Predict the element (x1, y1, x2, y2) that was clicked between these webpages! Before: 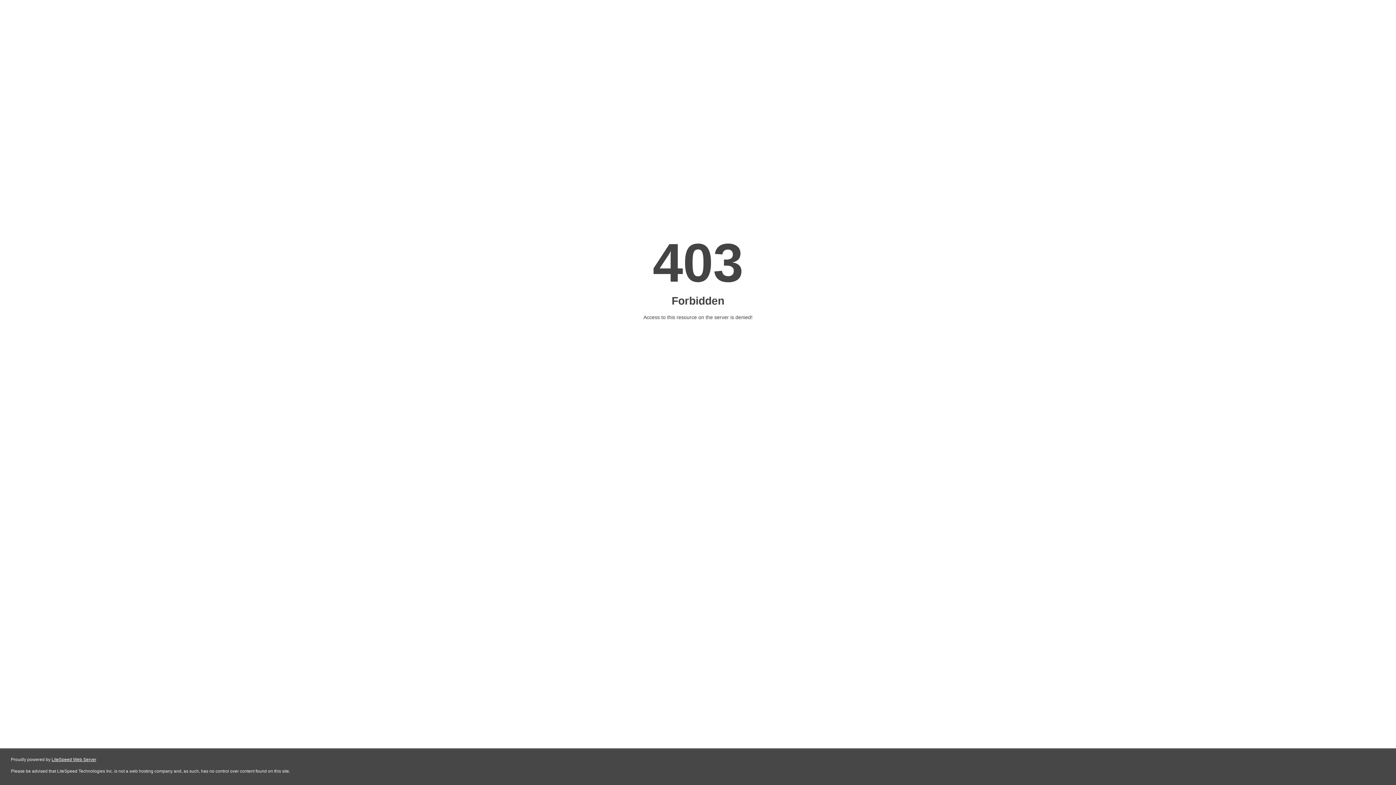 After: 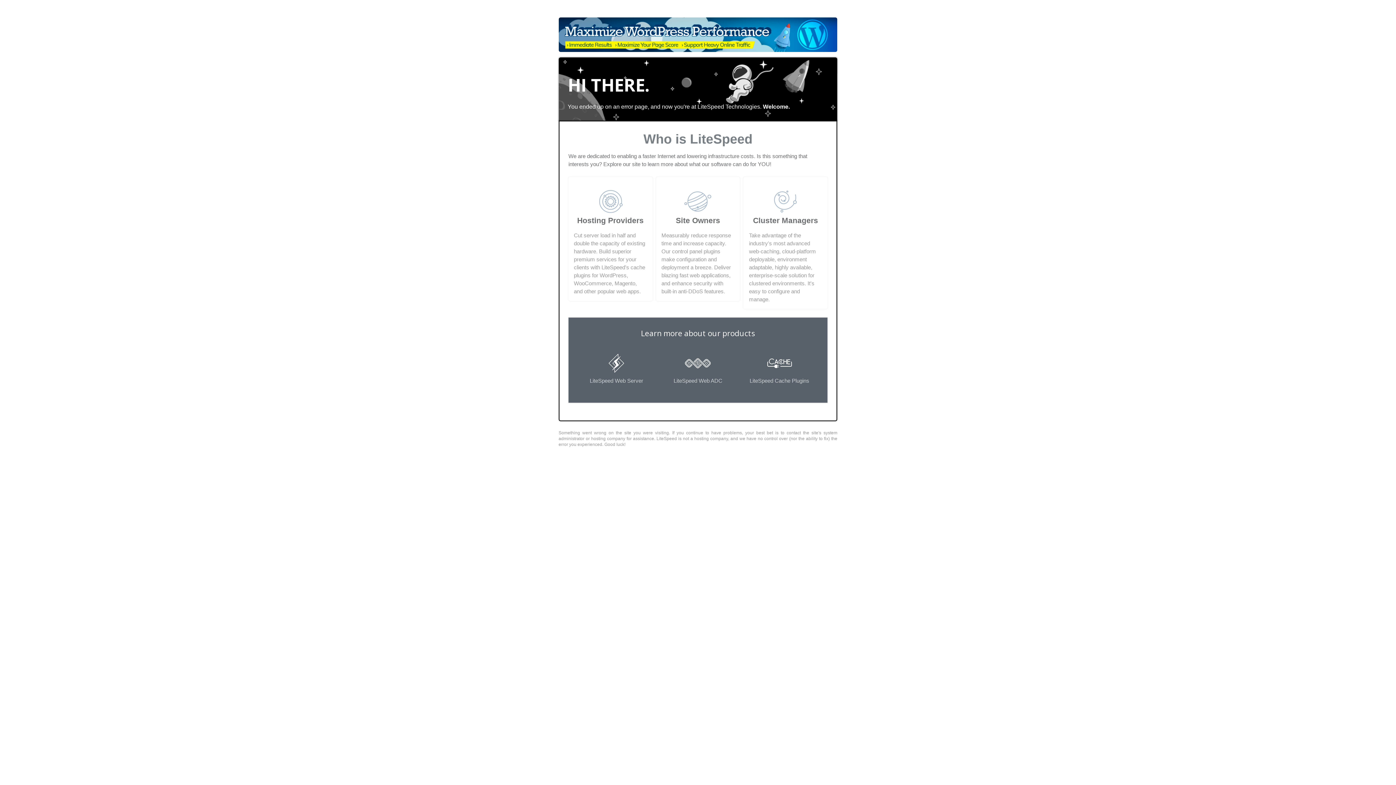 Action: label: LiteSpeed Web Server bbox: (51, 757, 96, 762)